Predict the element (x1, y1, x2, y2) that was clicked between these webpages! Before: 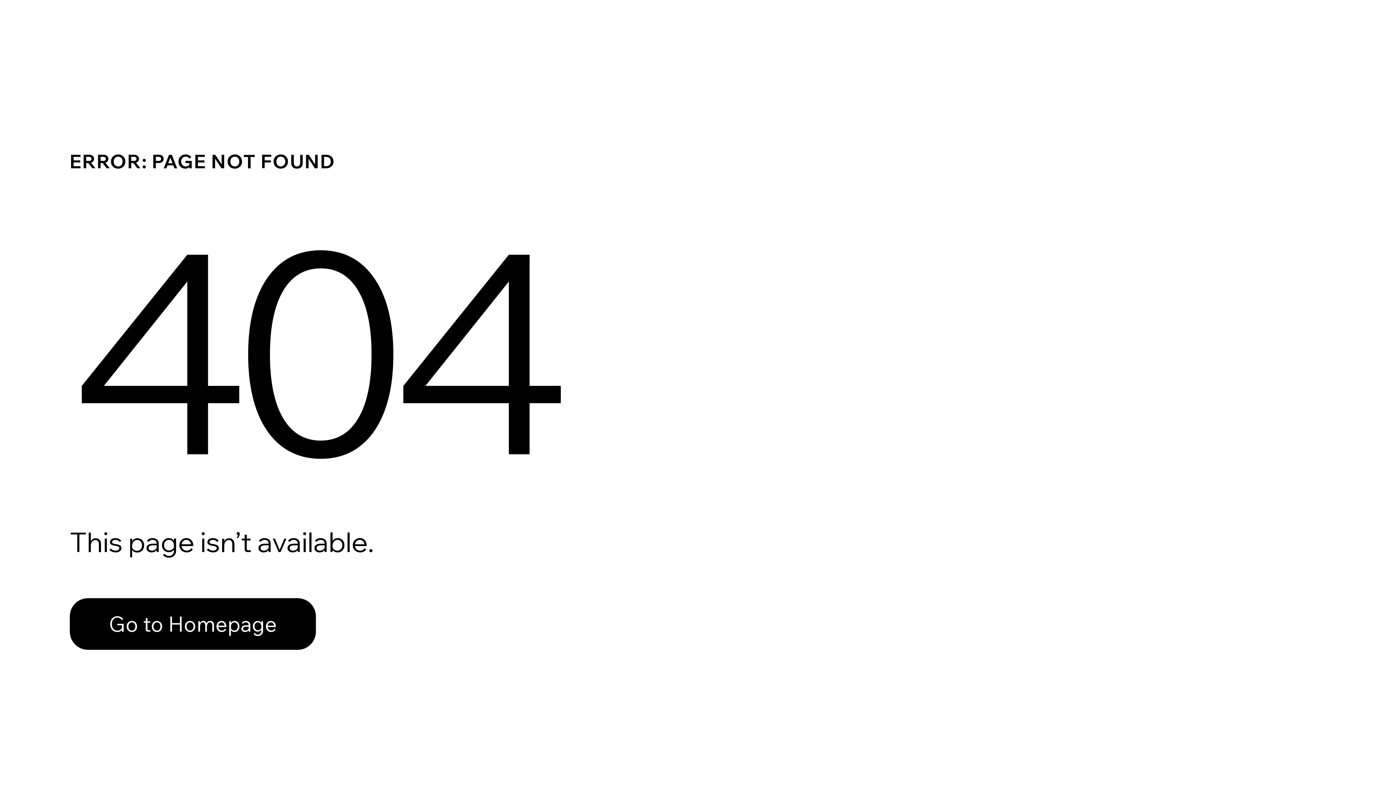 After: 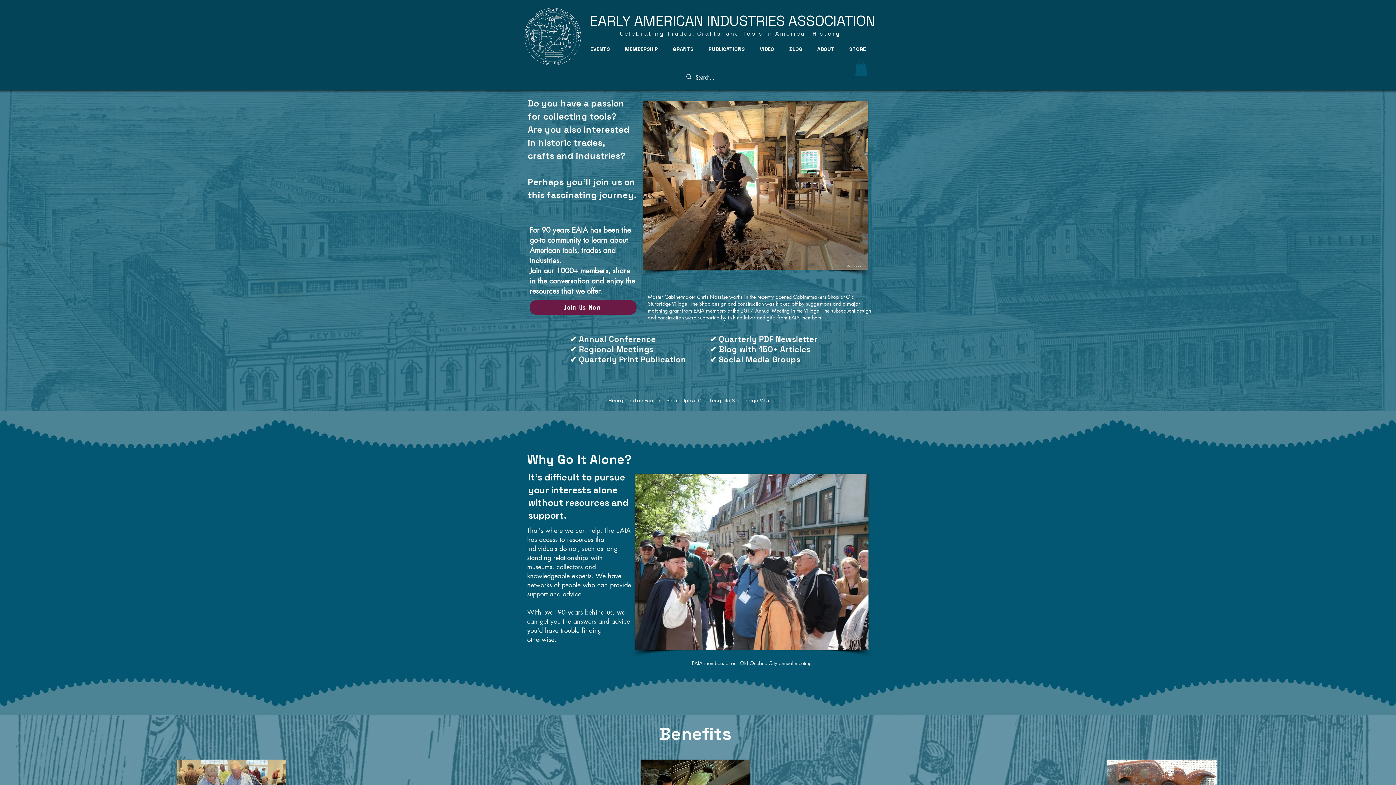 Action: label: Go to Homepage bbox: (69, 598, 316, 650)